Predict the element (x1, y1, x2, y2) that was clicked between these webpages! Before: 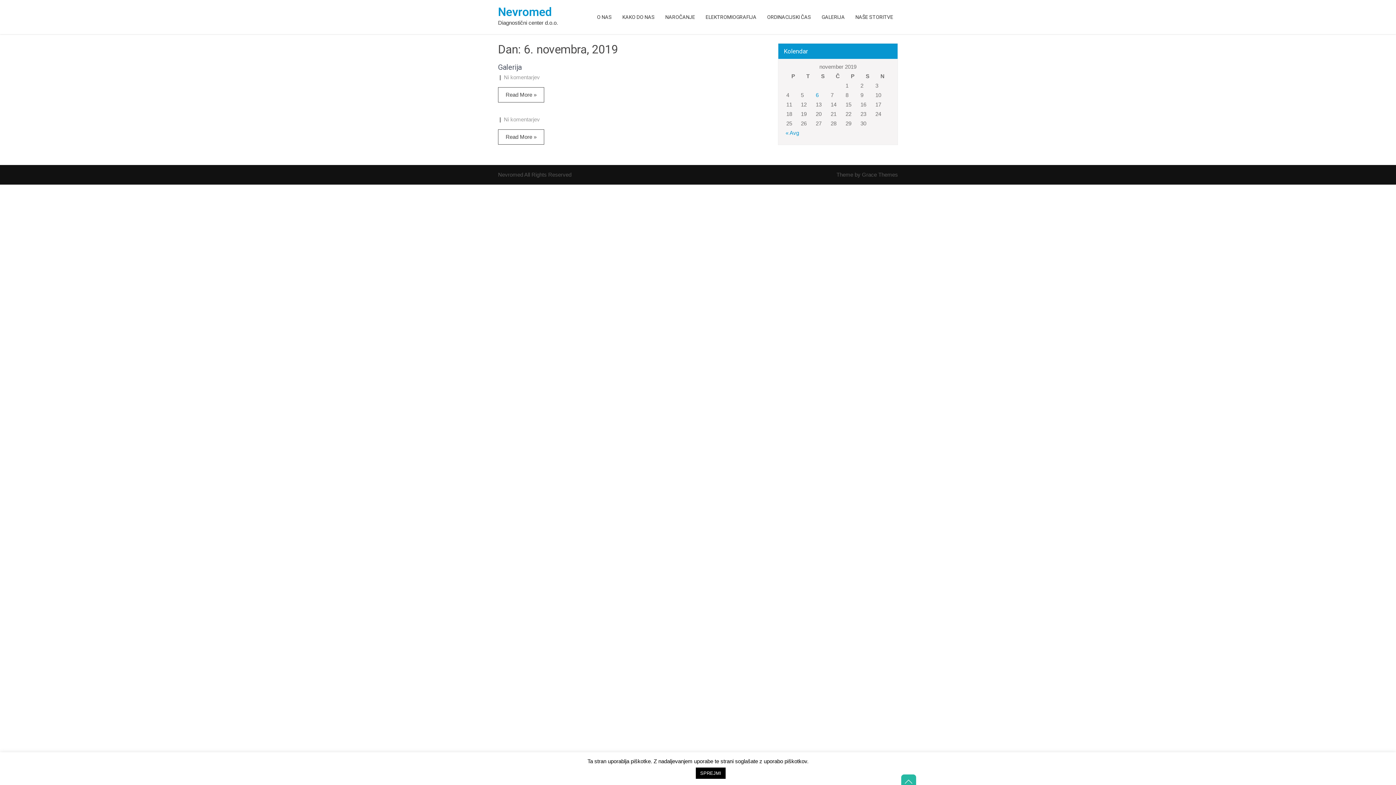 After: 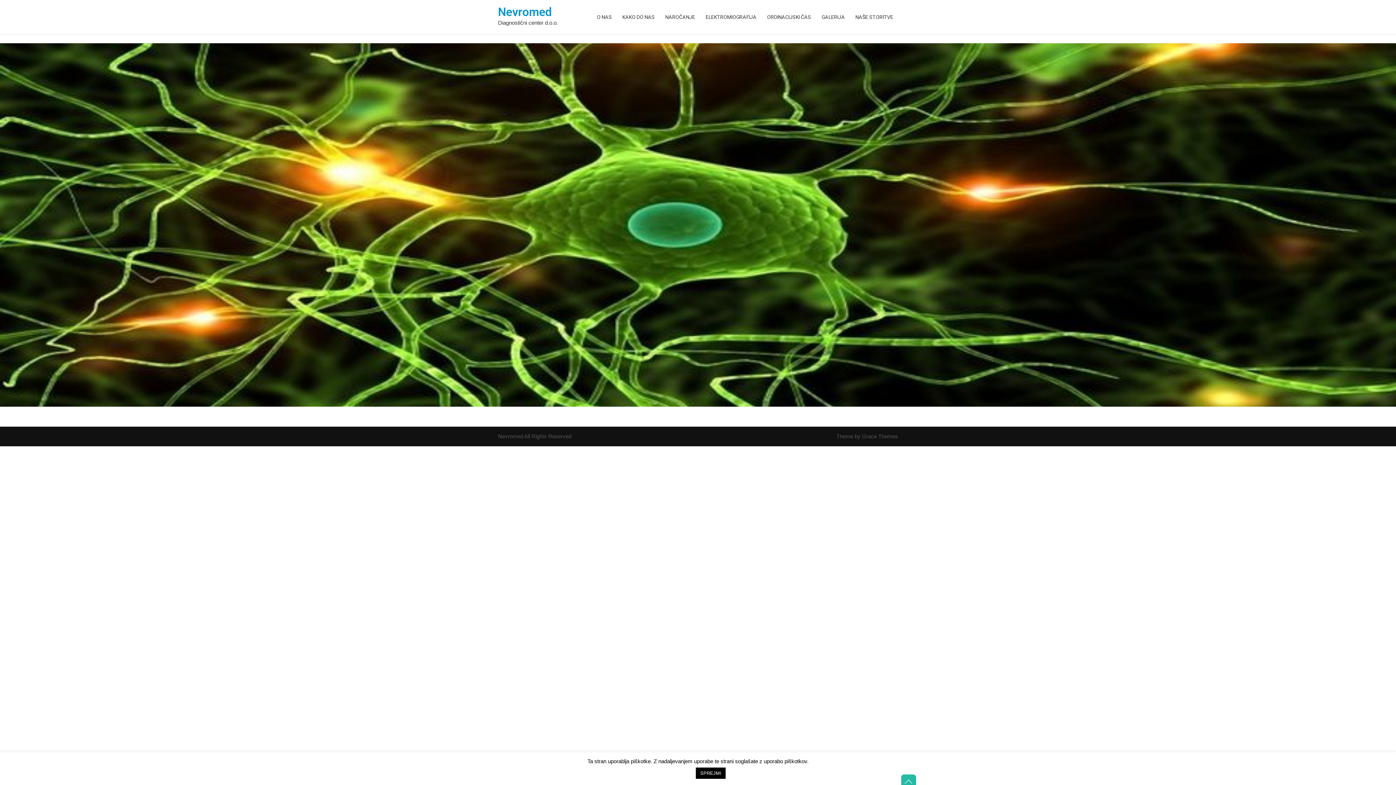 Action: bbox: (498, 5, 552, 18) label: Nevromed